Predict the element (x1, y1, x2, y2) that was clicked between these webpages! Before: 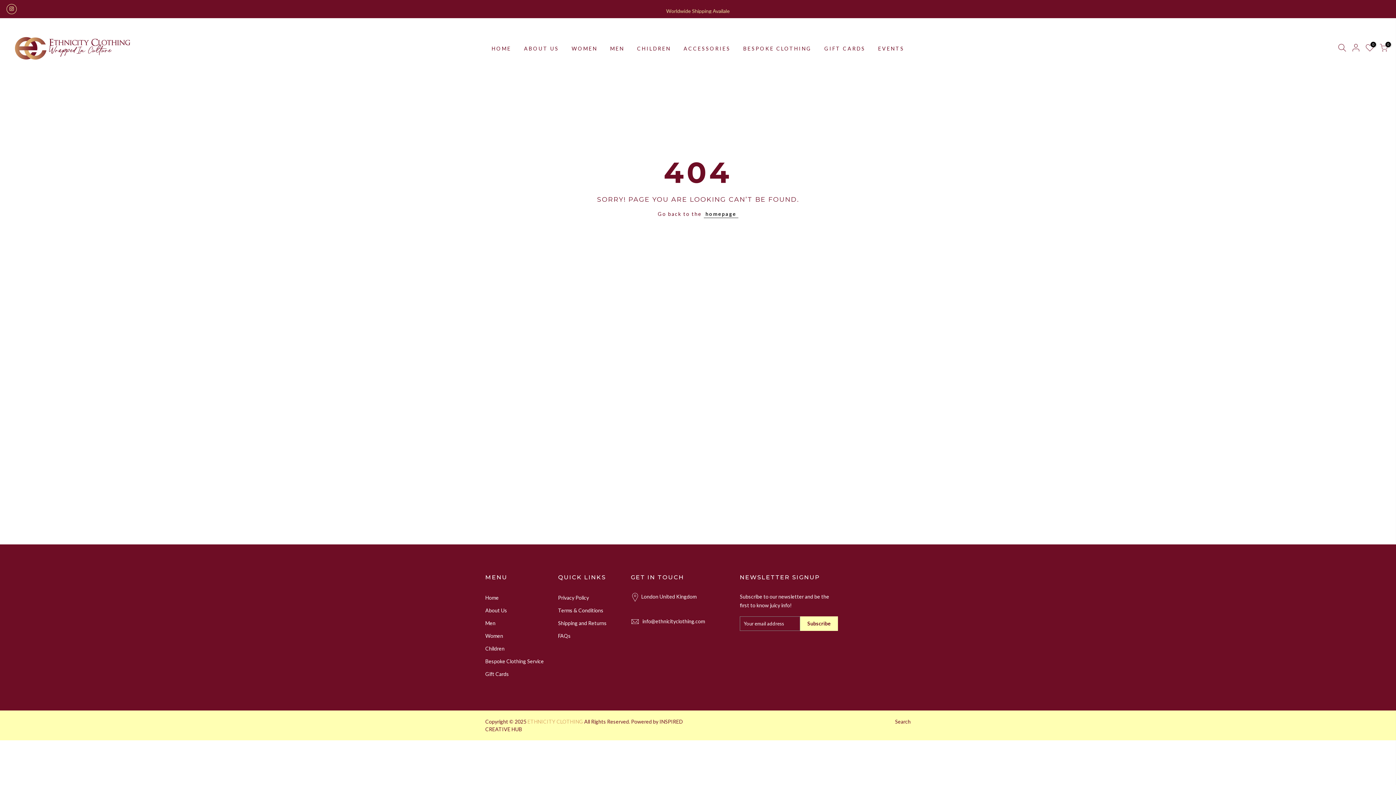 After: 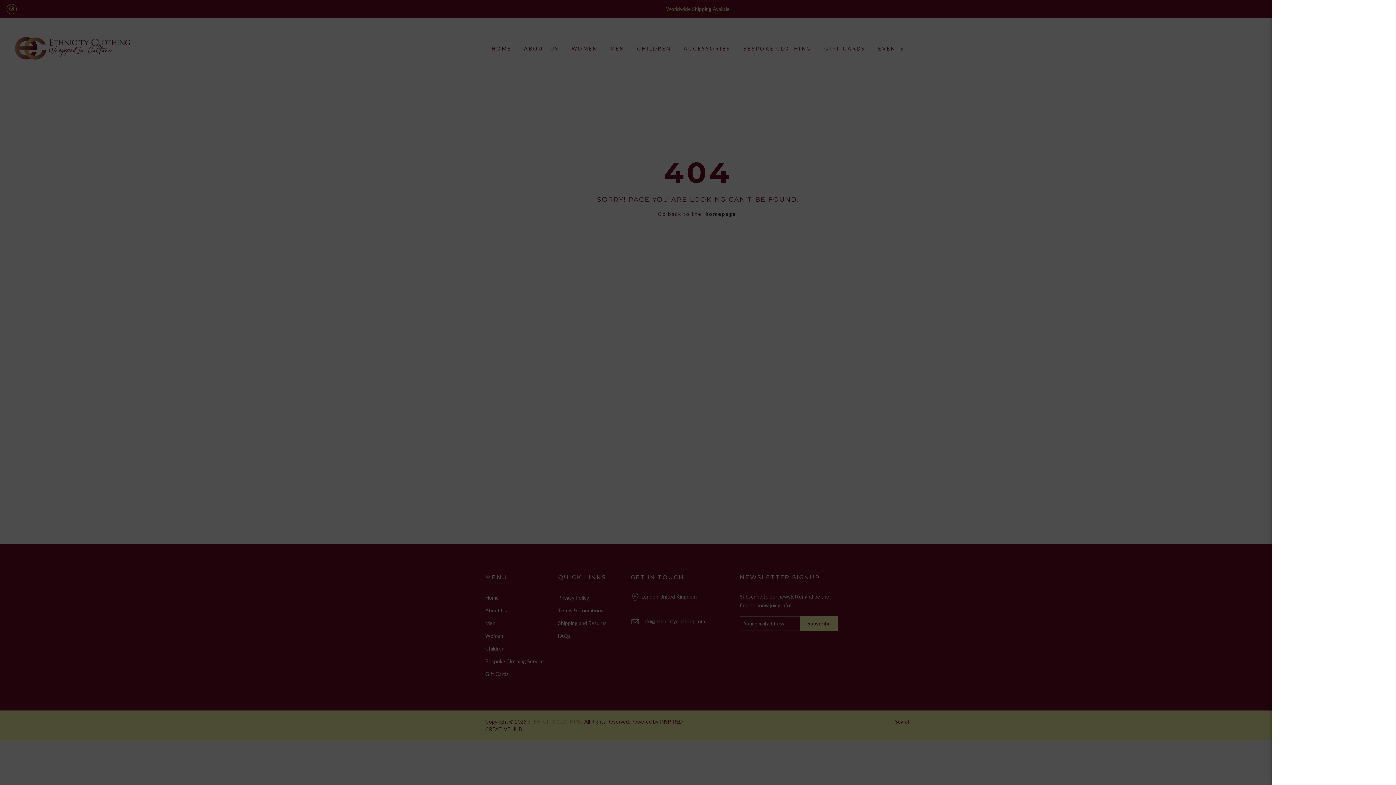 Action: bbox: (1335, 43, 1349, 53)